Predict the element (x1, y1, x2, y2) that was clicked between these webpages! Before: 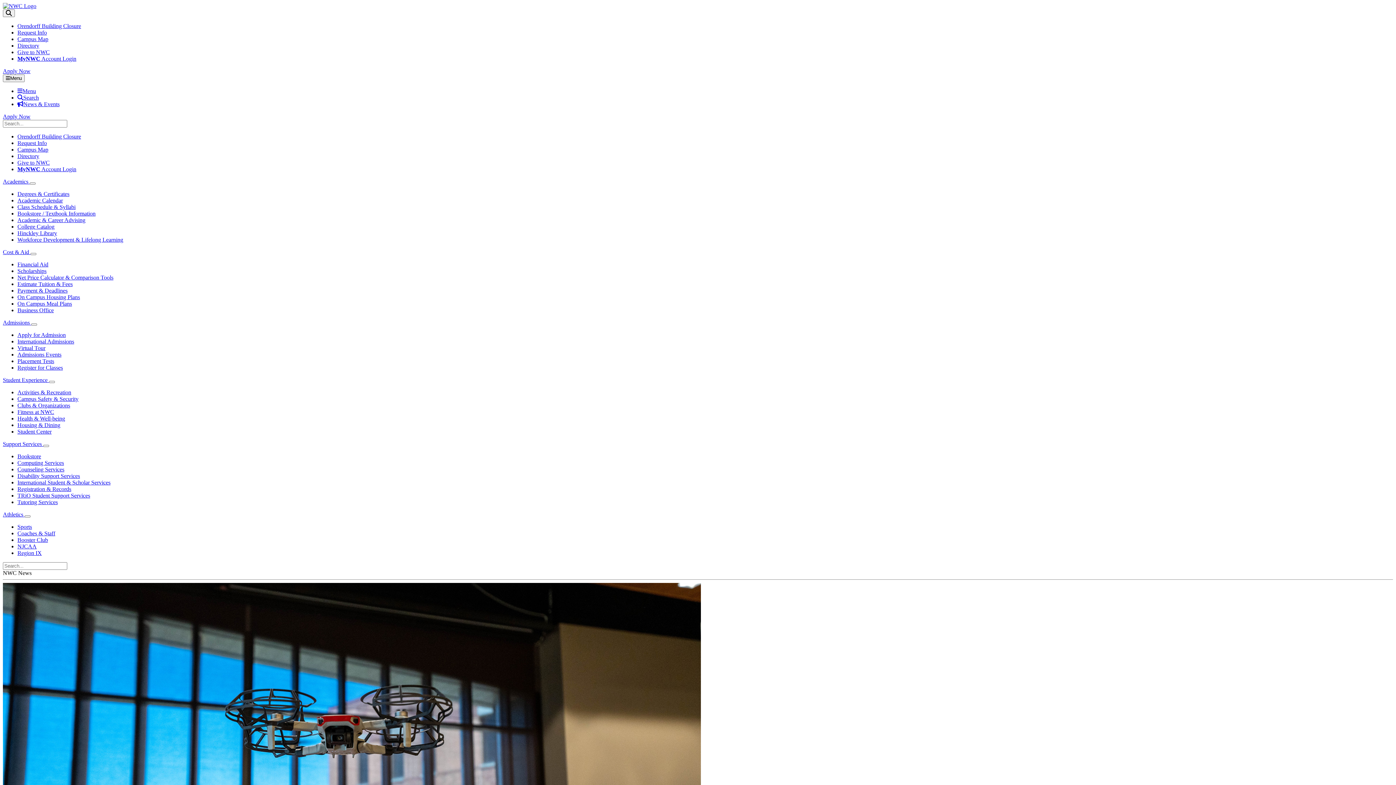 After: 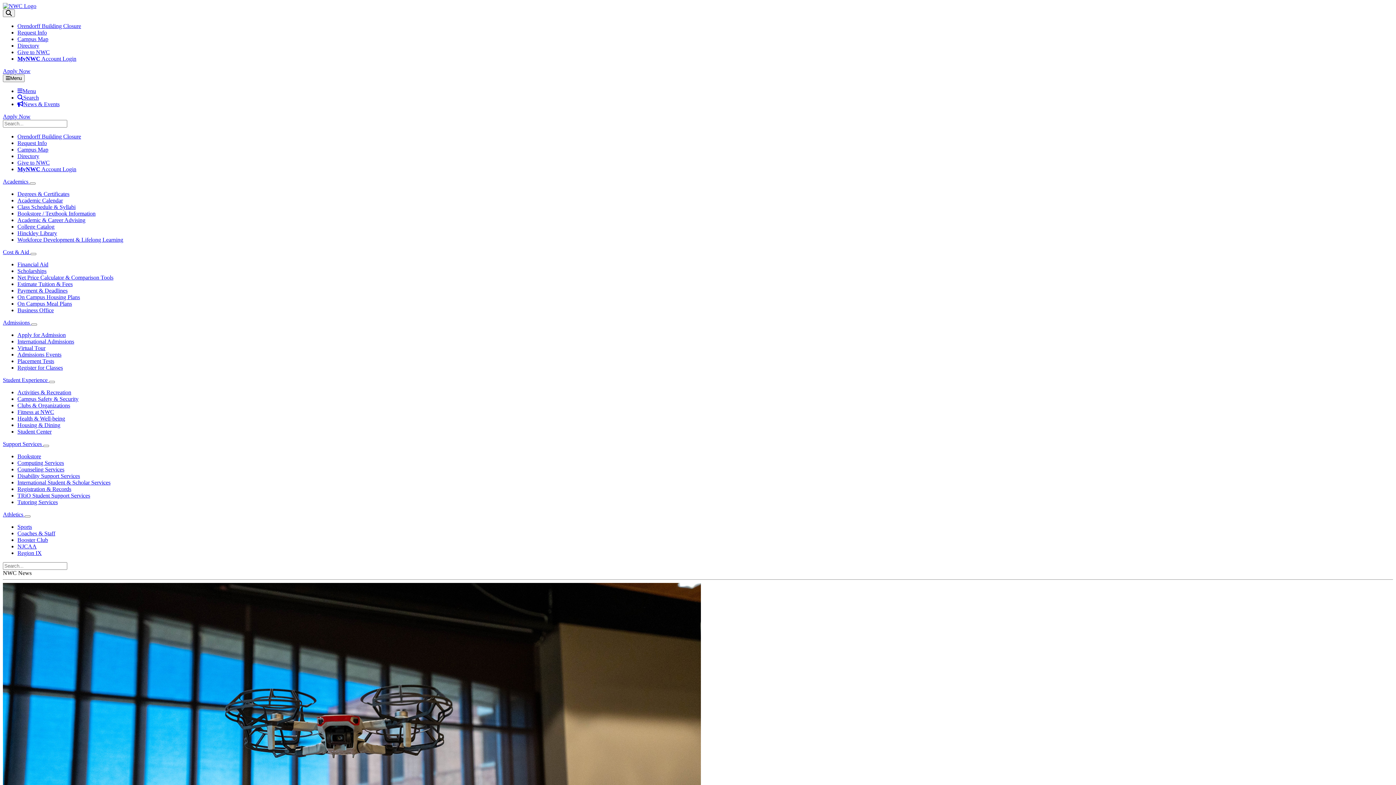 Action: bbox: (17, 197, 62, 203) label: Academic Calendar